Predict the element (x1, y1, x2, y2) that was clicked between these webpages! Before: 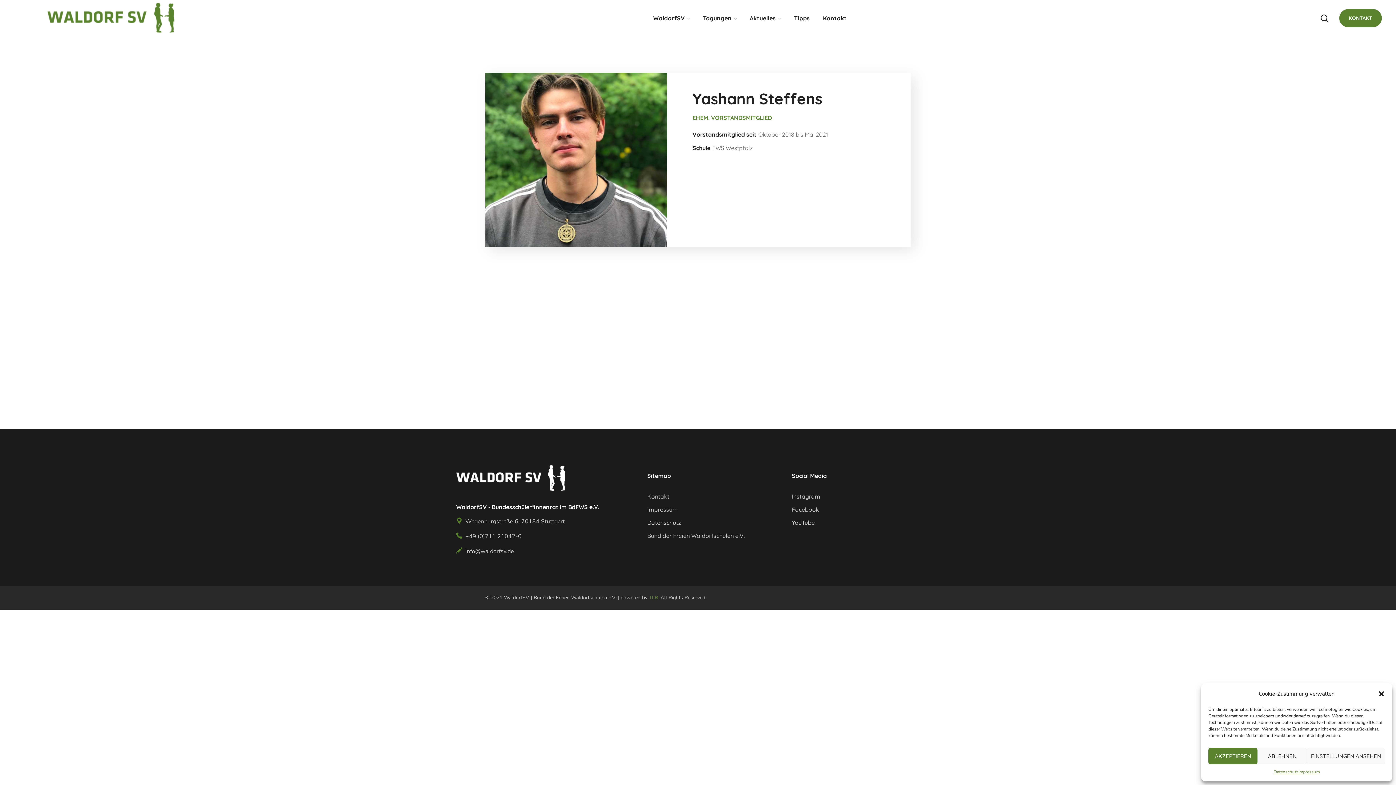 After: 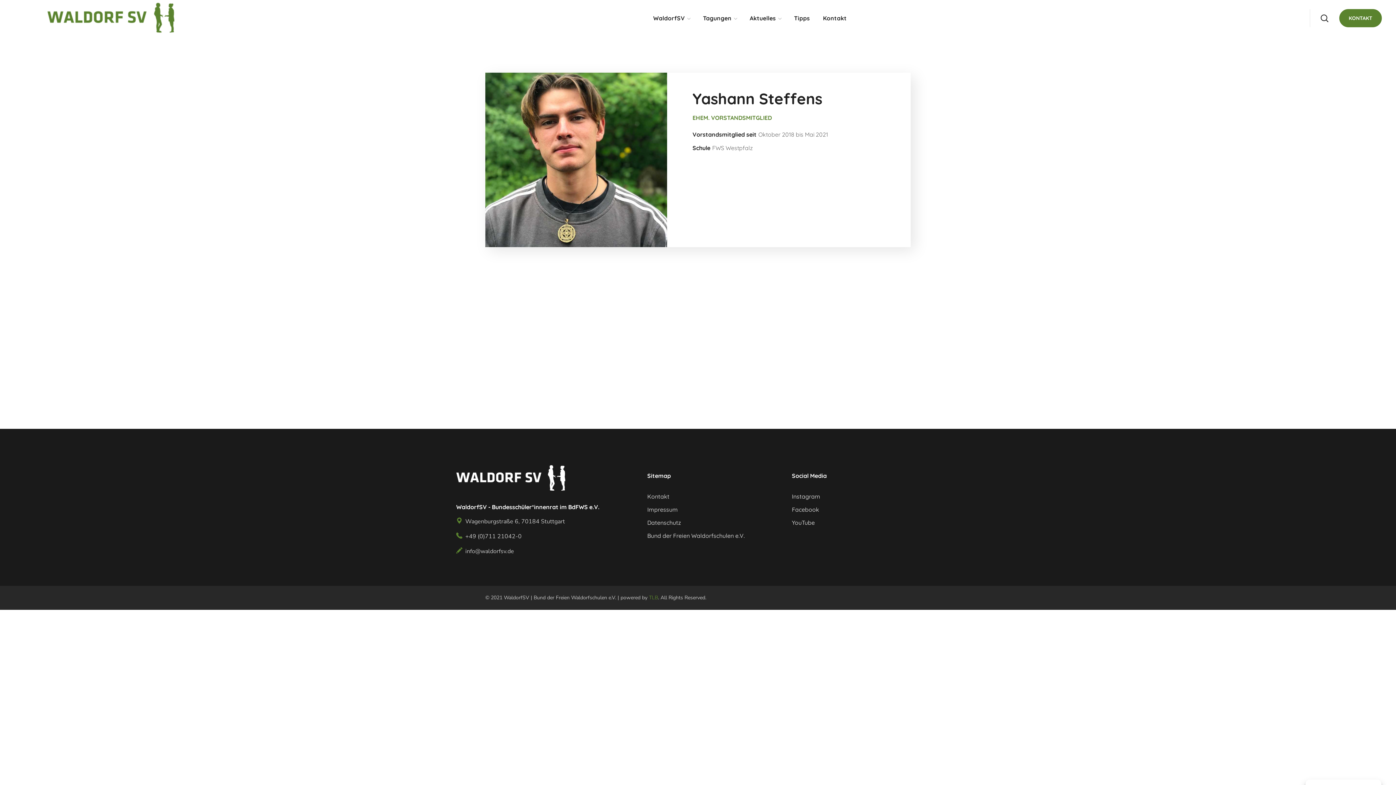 Action: bbox: (1257, 748, 1307, 764) label: ABLEHNEN